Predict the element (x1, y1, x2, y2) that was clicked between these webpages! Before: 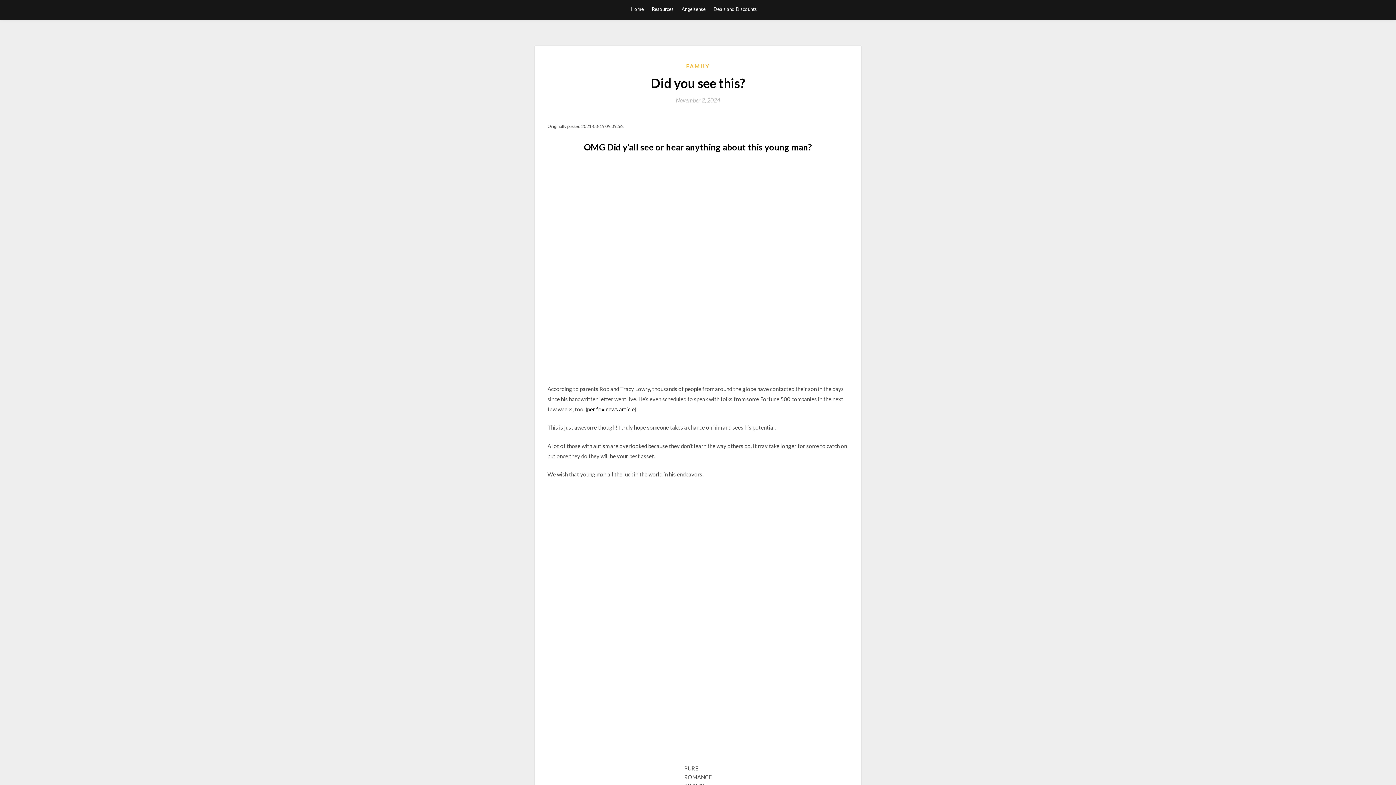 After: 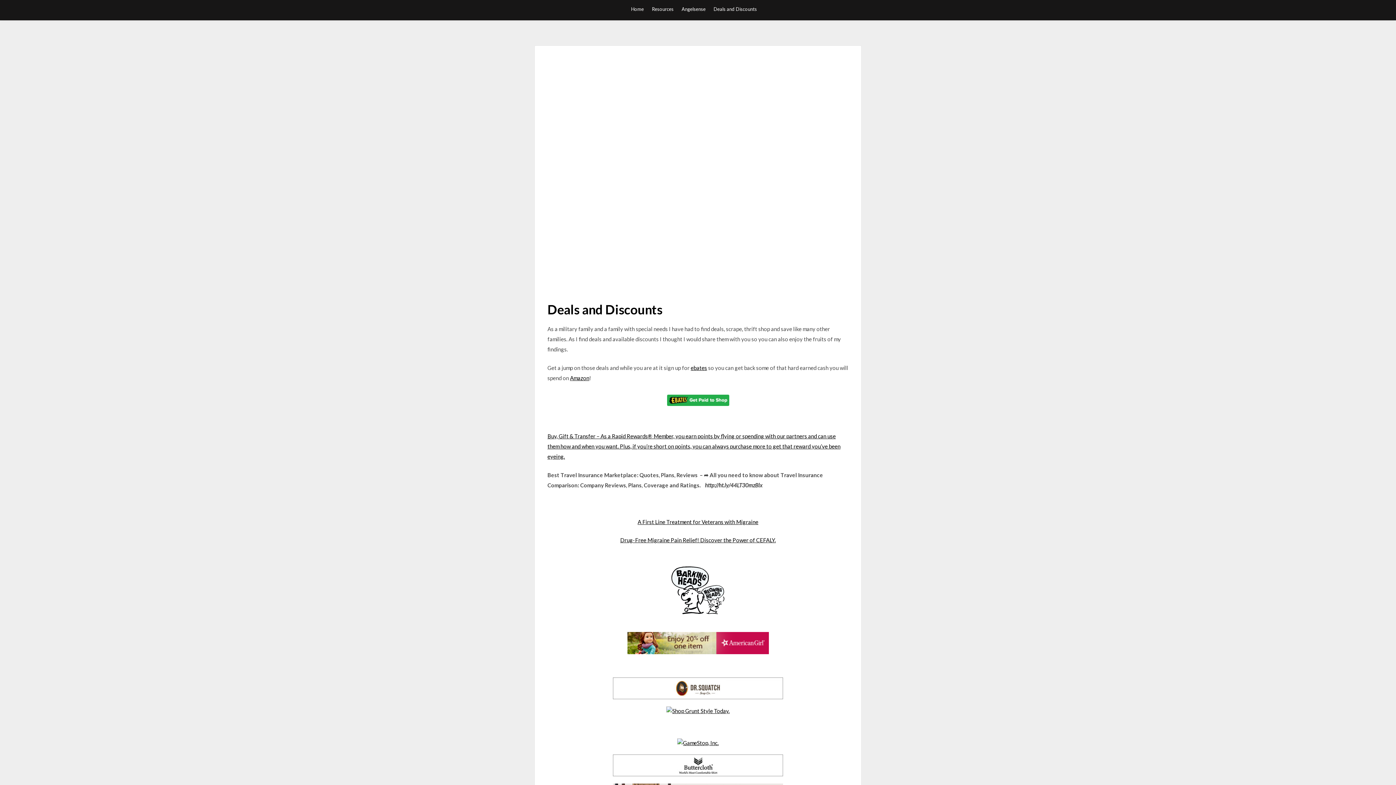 Action: bbox: (713, 0, 757, 18) label: Deals and Discounts